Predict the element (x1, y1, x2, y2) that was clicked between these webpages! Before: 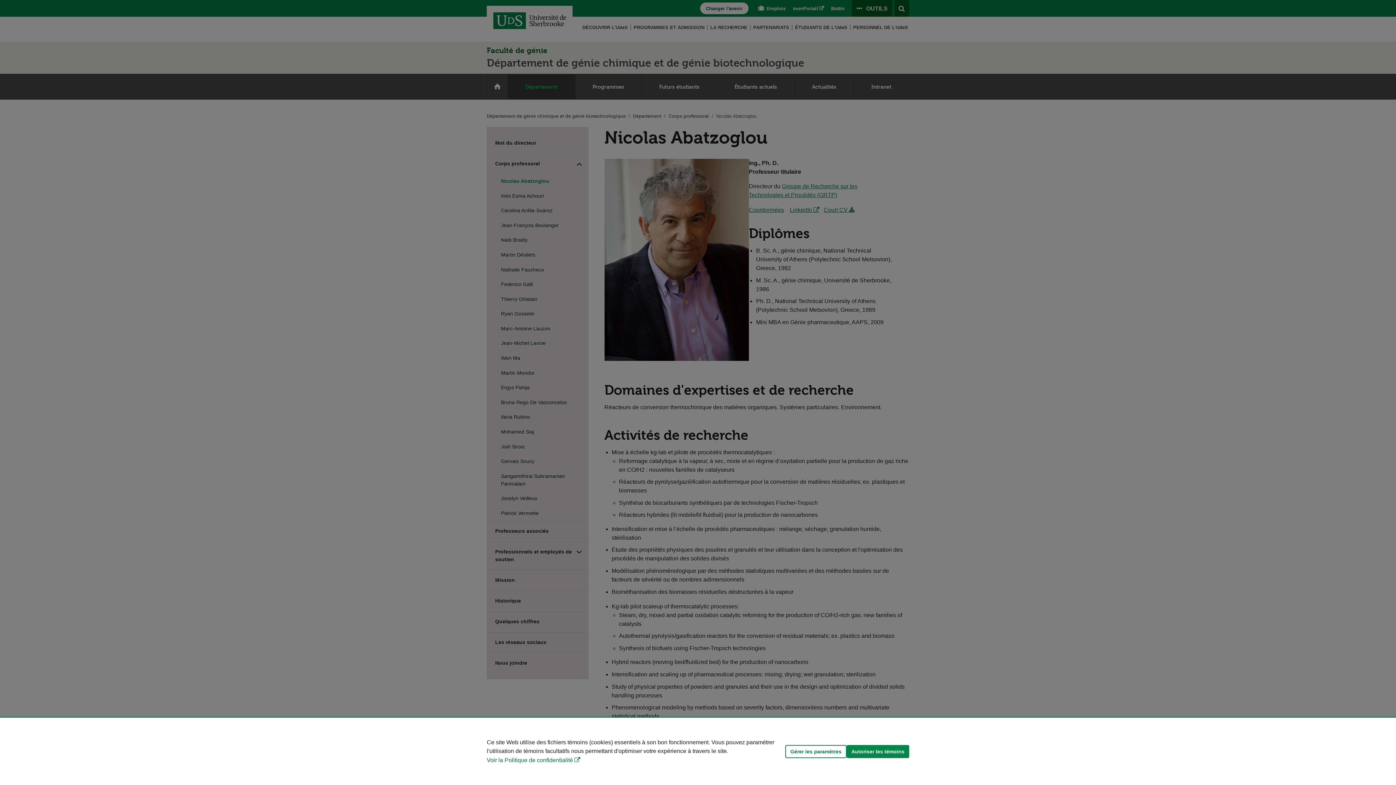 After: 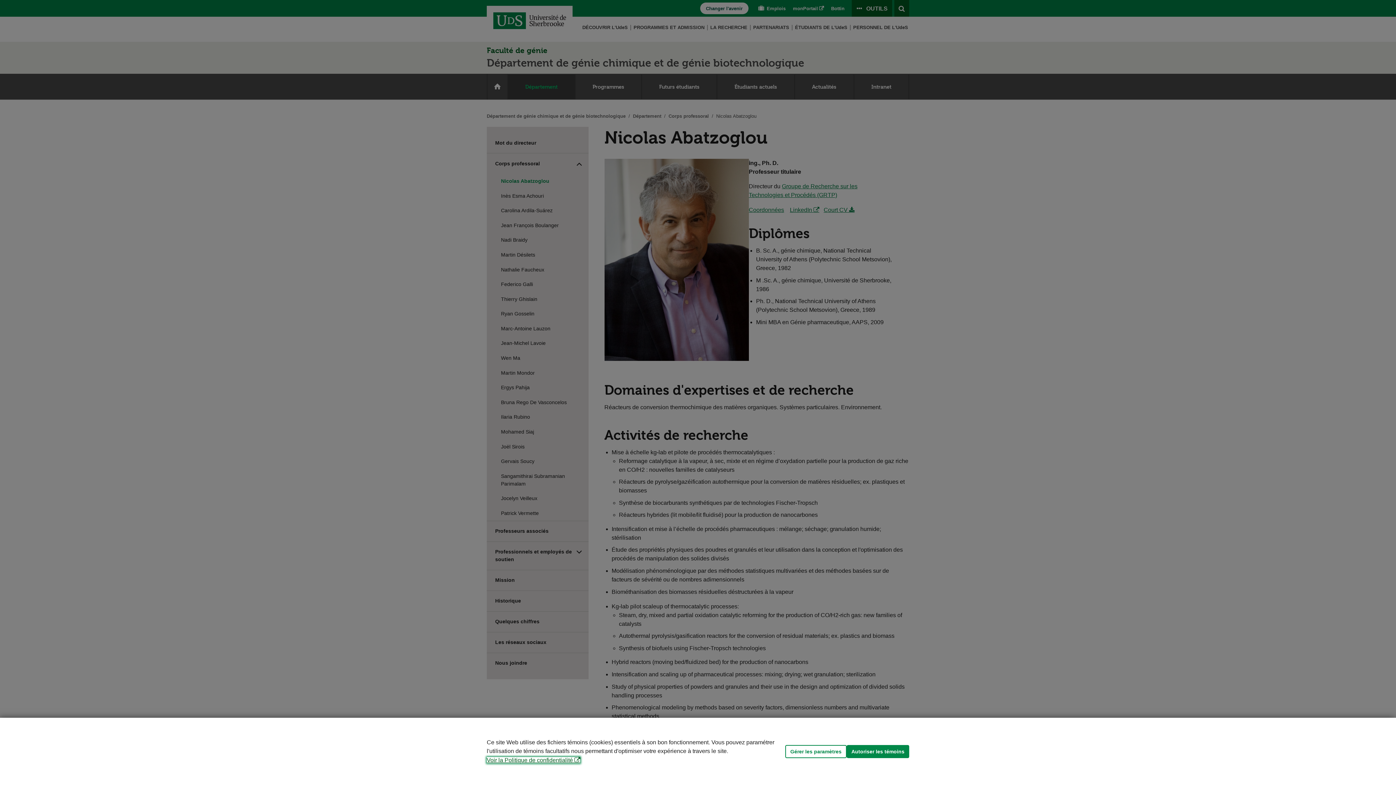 Action: label: Voir la Politique de confidentialité bbox: (486, 757, 580, 763)